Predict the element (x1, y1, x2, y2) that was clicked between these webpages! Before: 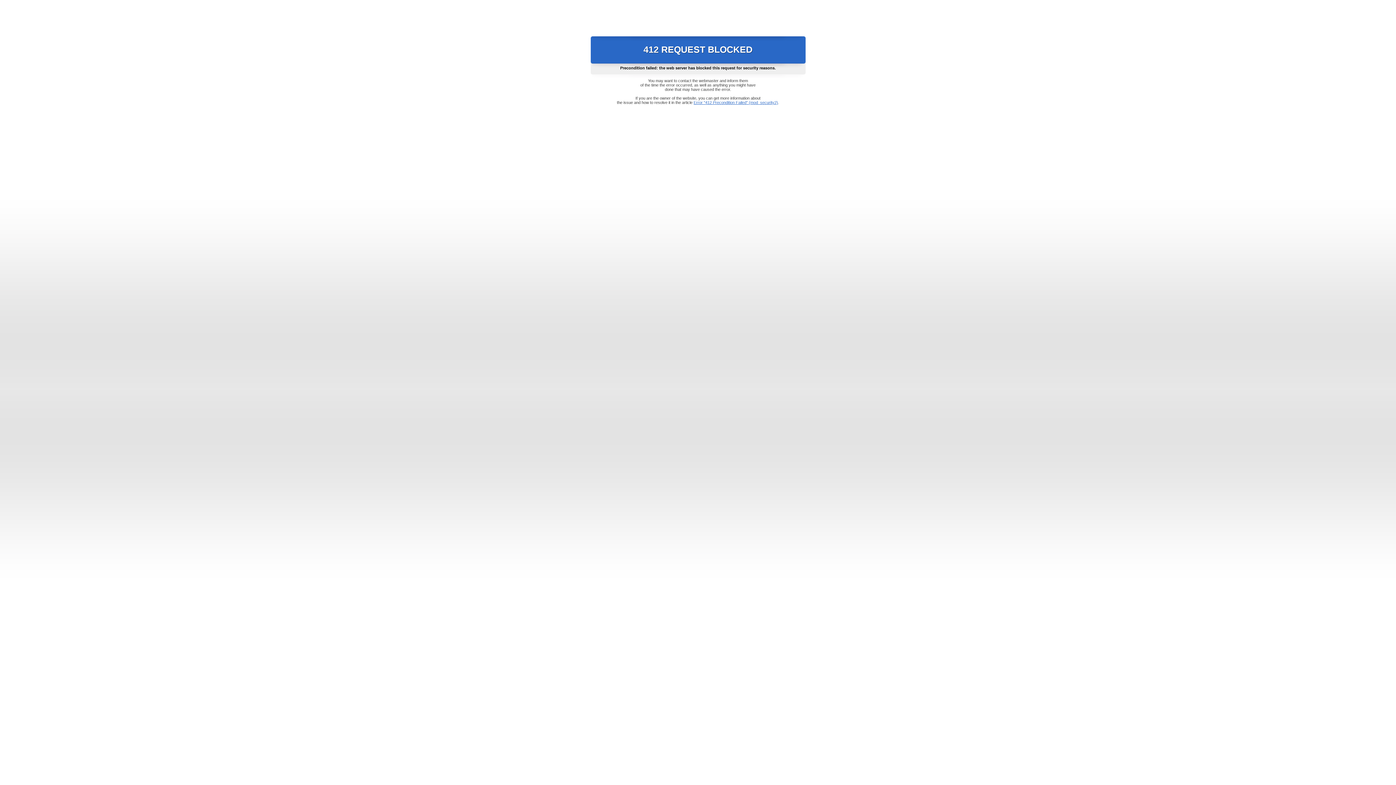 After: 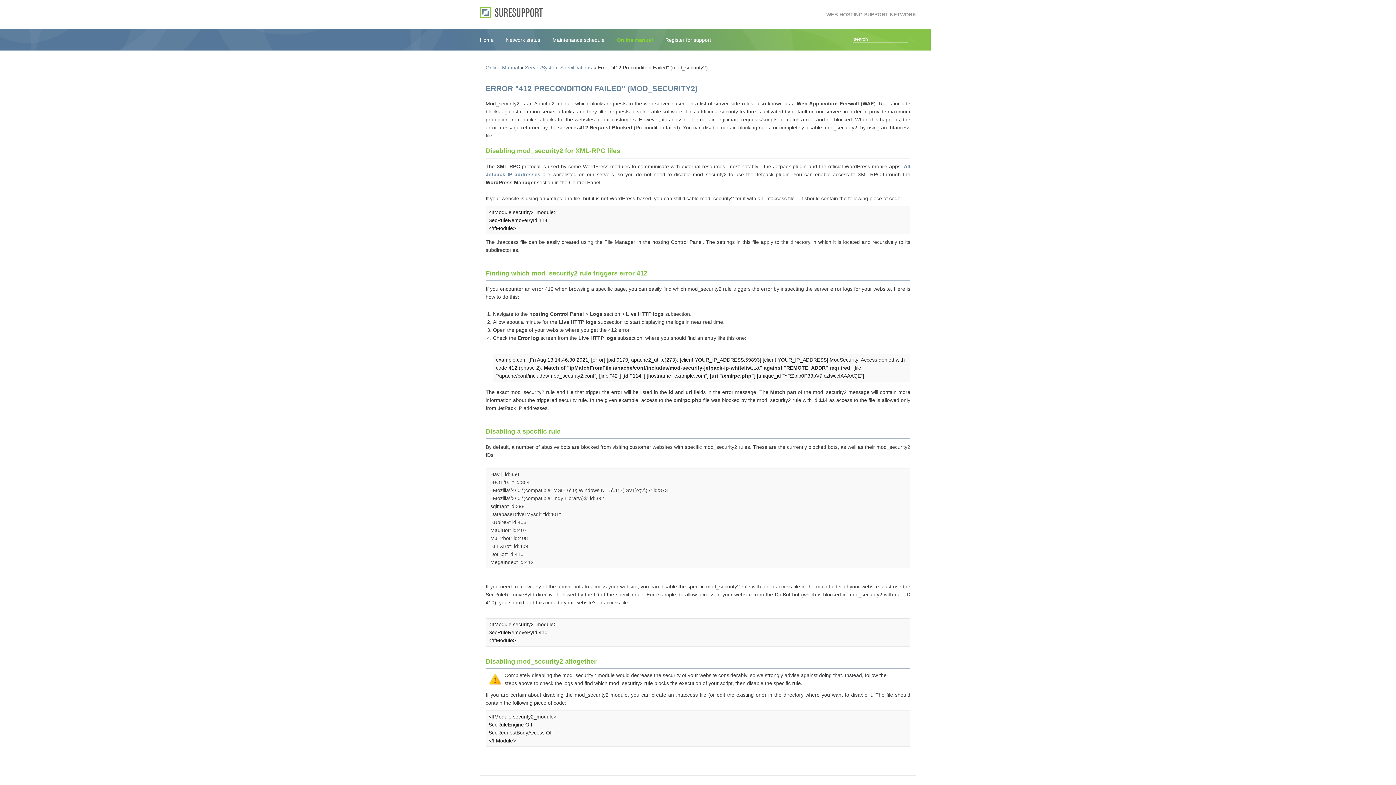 Action: bbox: (693, 100, 778, 104) label: Error "412 Precondition Failed" (mod_security2)